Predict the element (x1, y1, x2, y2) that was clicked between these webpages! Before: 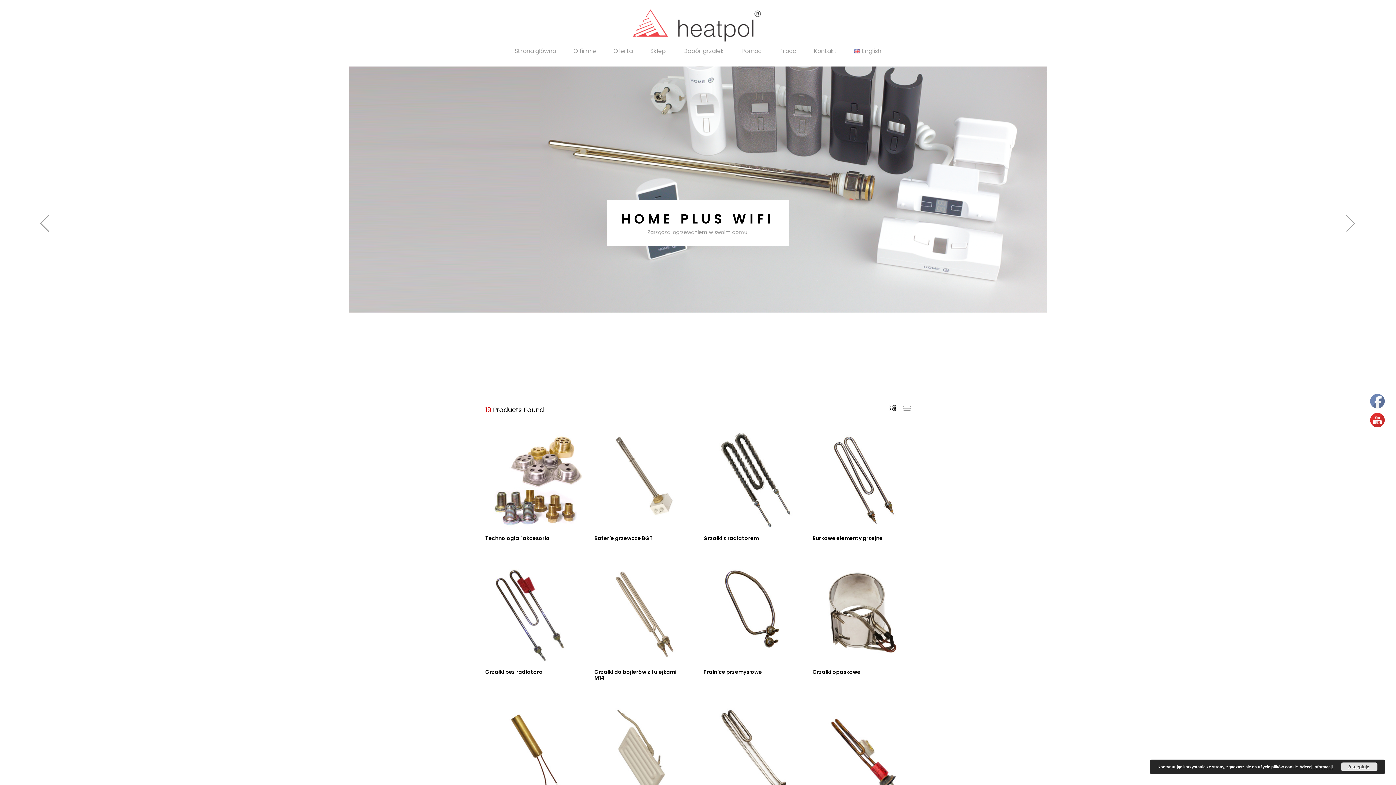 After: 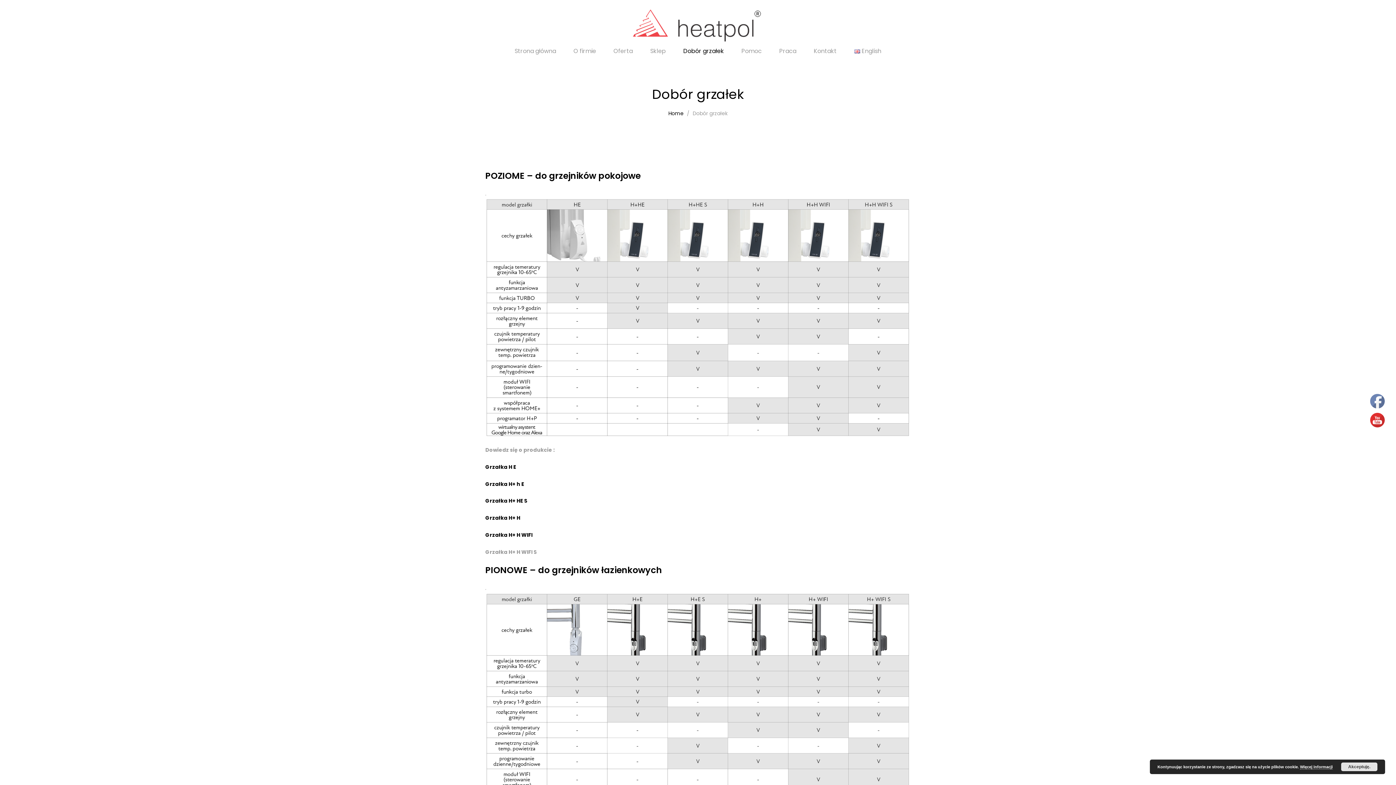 Action: label: Dobór grzałek bbox: (683, 48, 724, 54)